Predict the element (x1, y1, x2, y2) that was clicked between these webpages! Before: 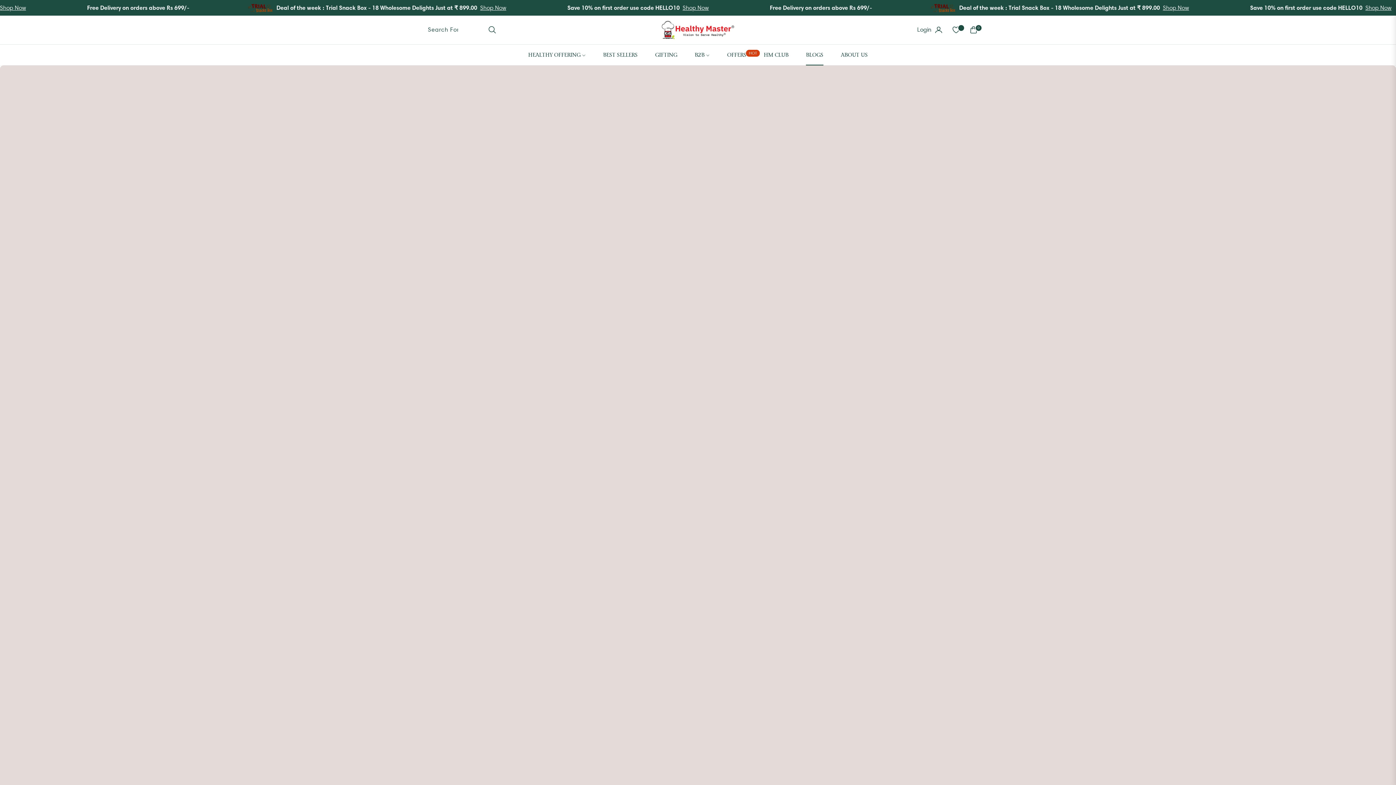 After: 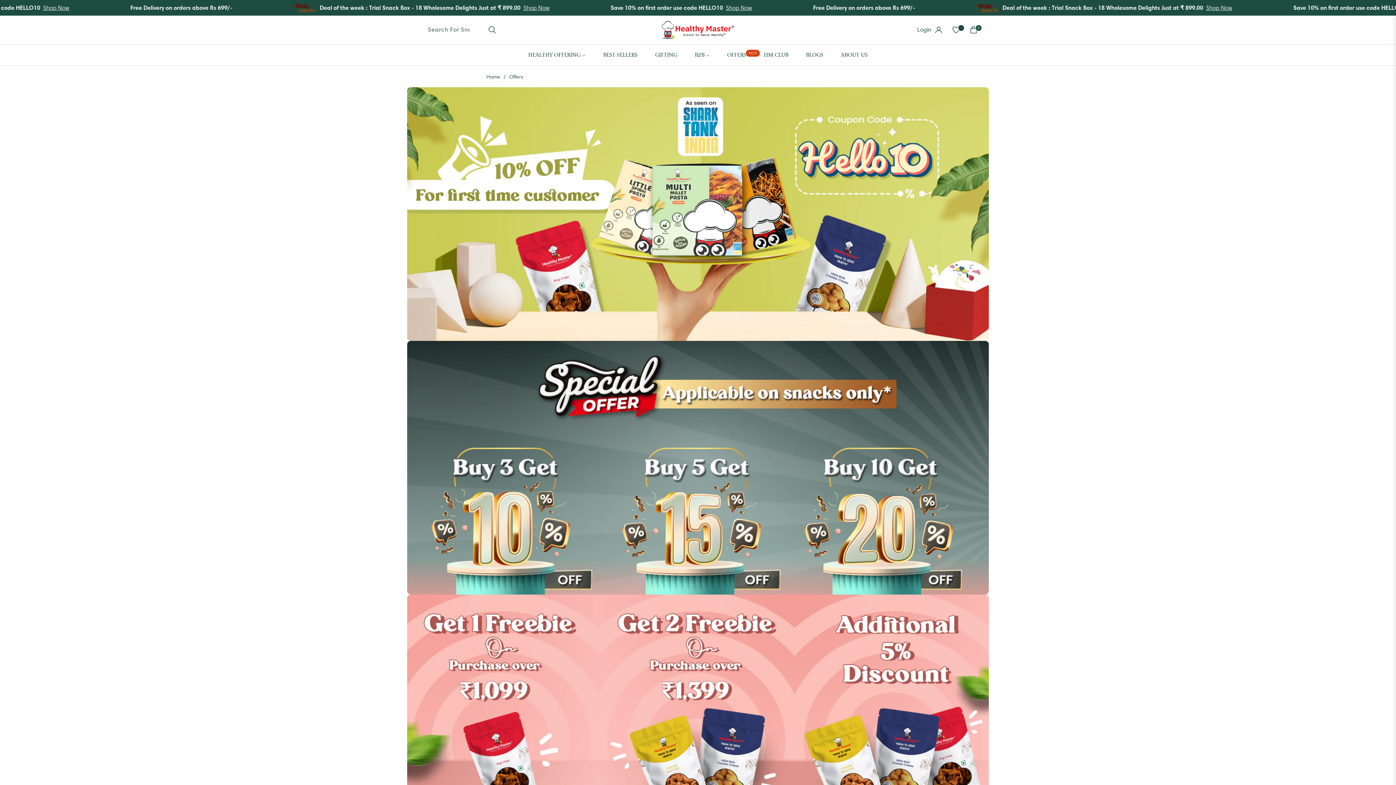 Action: bbox: (718, 44, 755, 65) label: OFFERS
HOT